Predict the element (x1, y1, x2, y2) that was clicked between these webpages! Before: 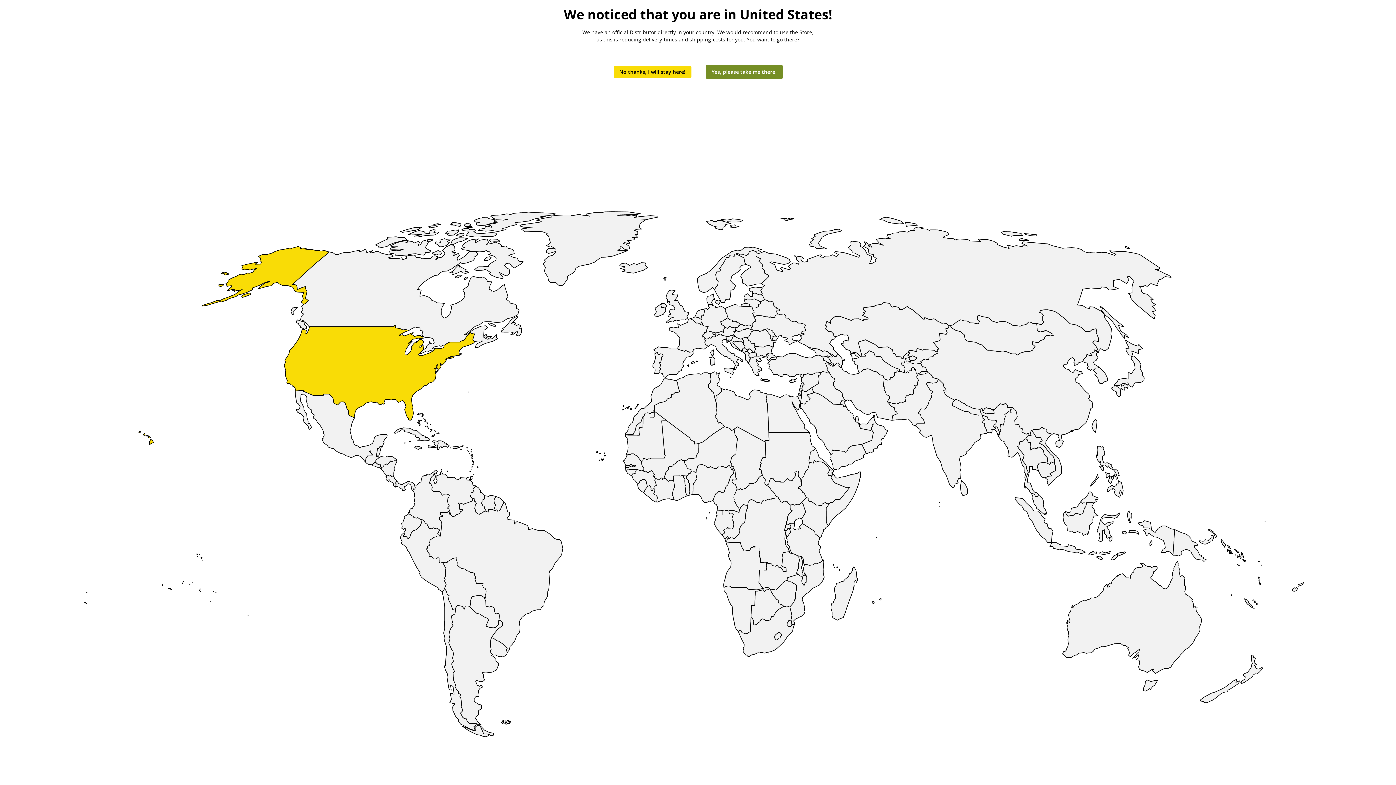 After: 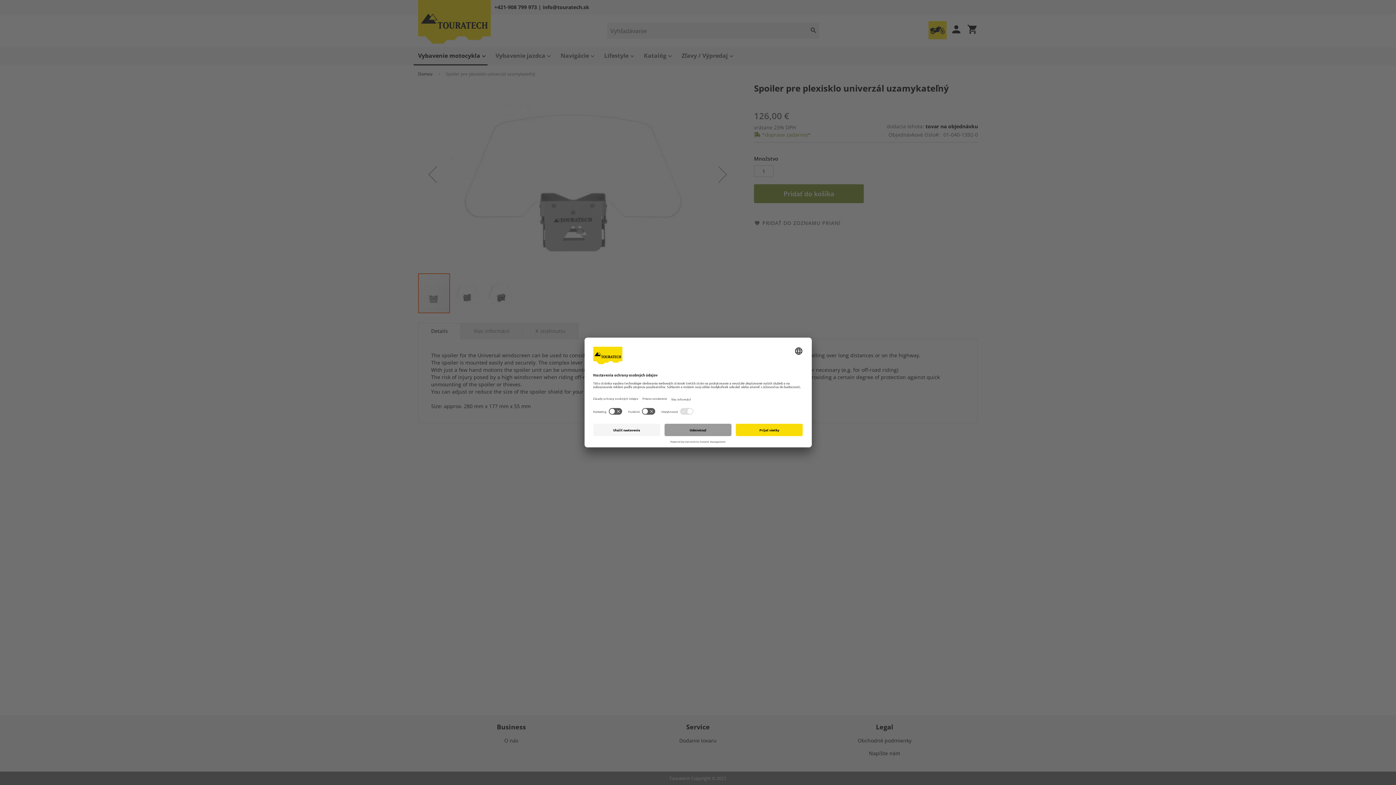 Action: bbox: (613, 66, 691, 77) label: No thanks, I will stay here!